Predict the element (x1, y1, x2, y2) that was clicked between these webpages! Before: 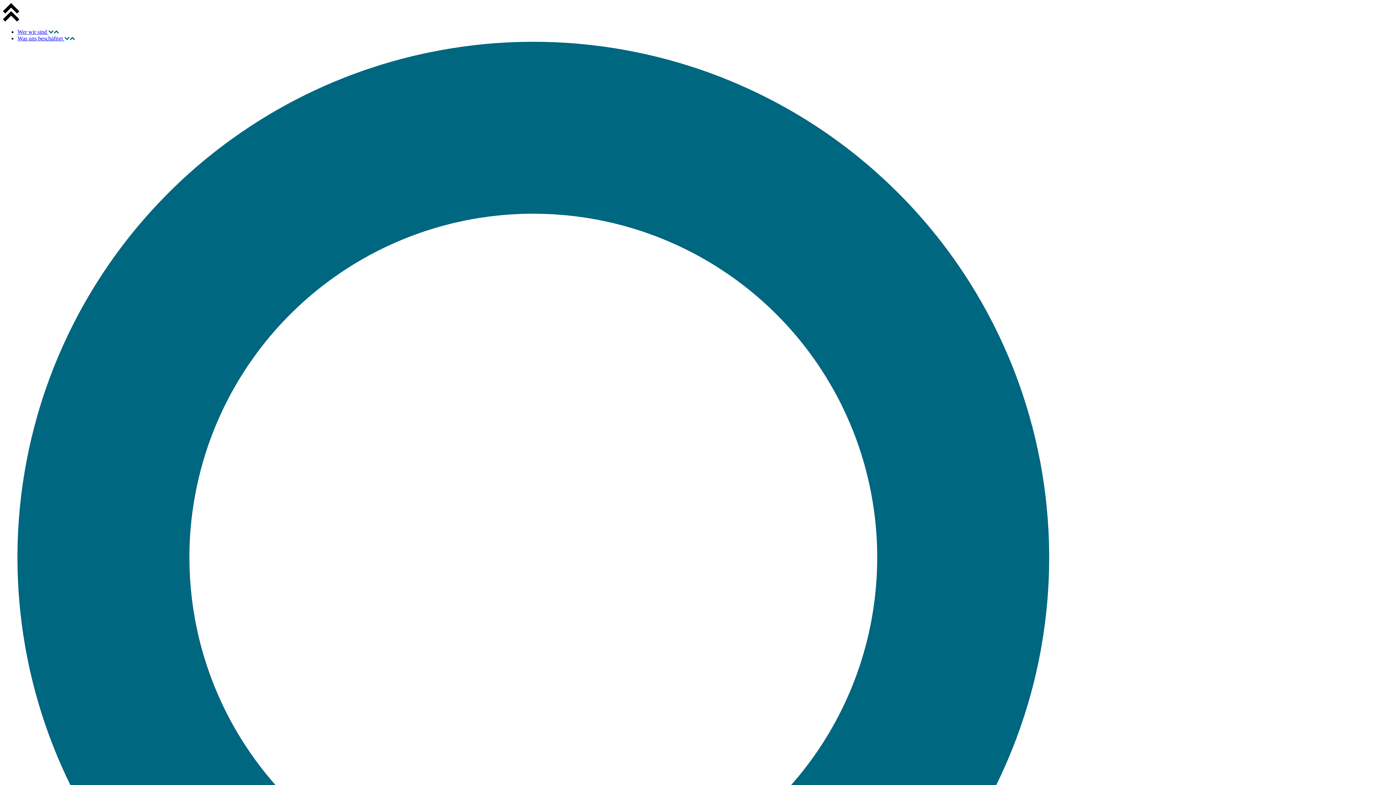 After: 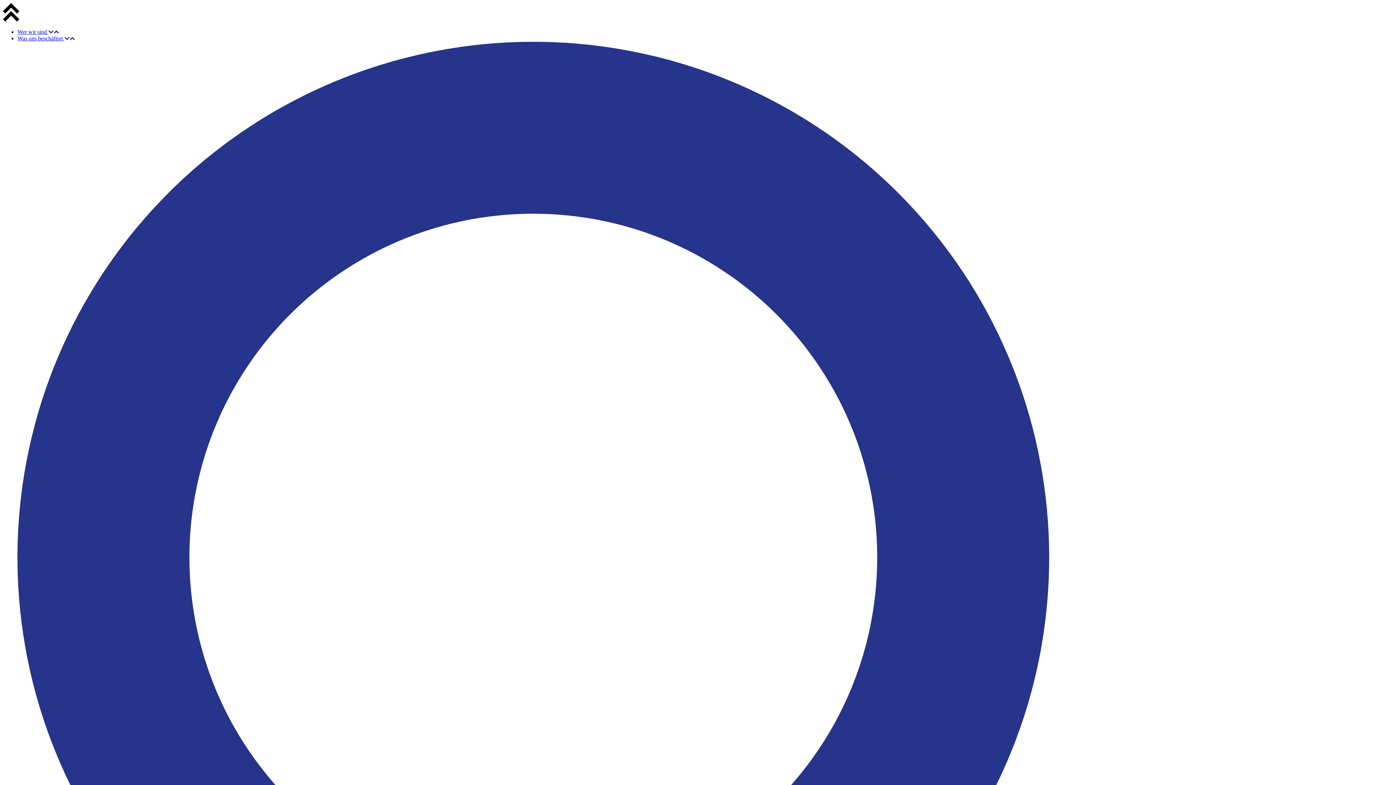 Action: bbox: (17, 28, 58, 34) label: Wer wir sind 